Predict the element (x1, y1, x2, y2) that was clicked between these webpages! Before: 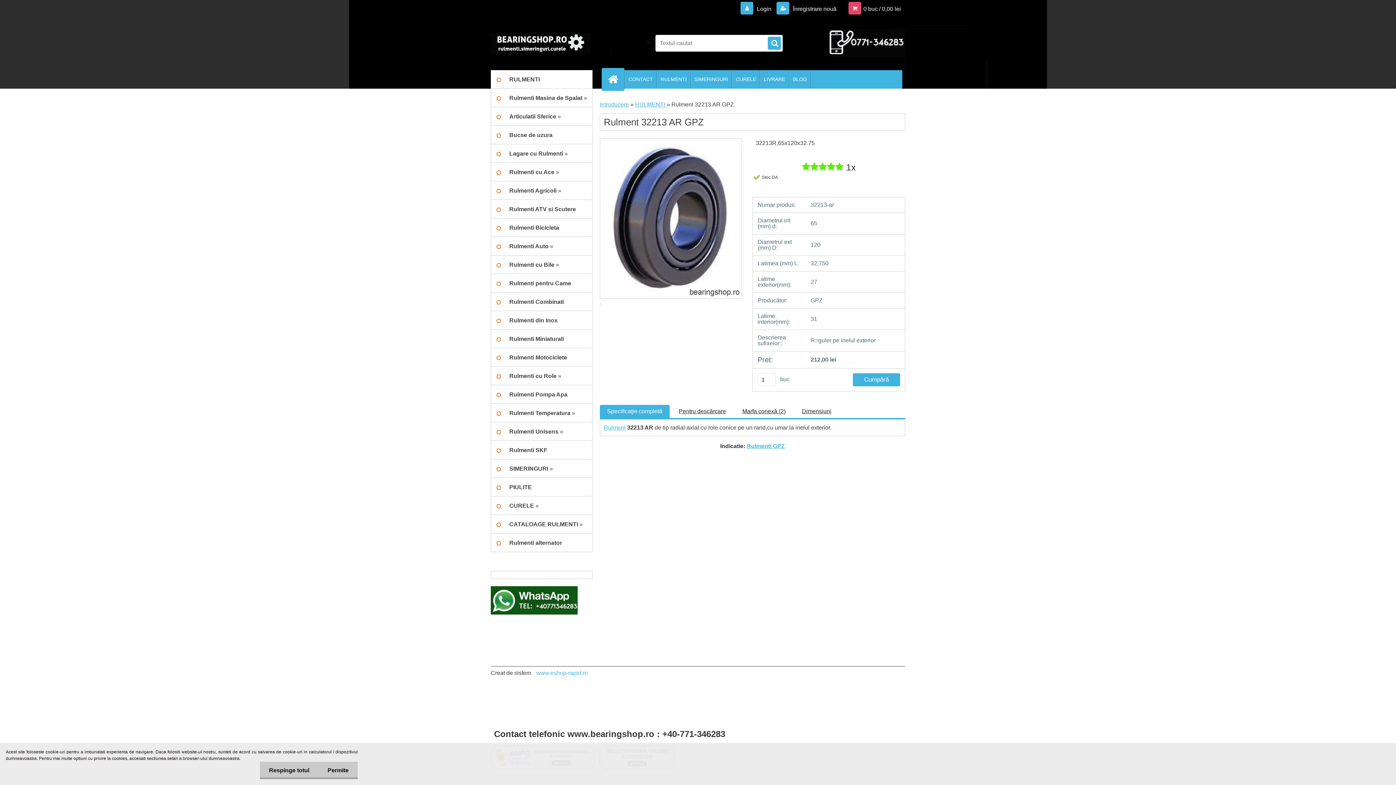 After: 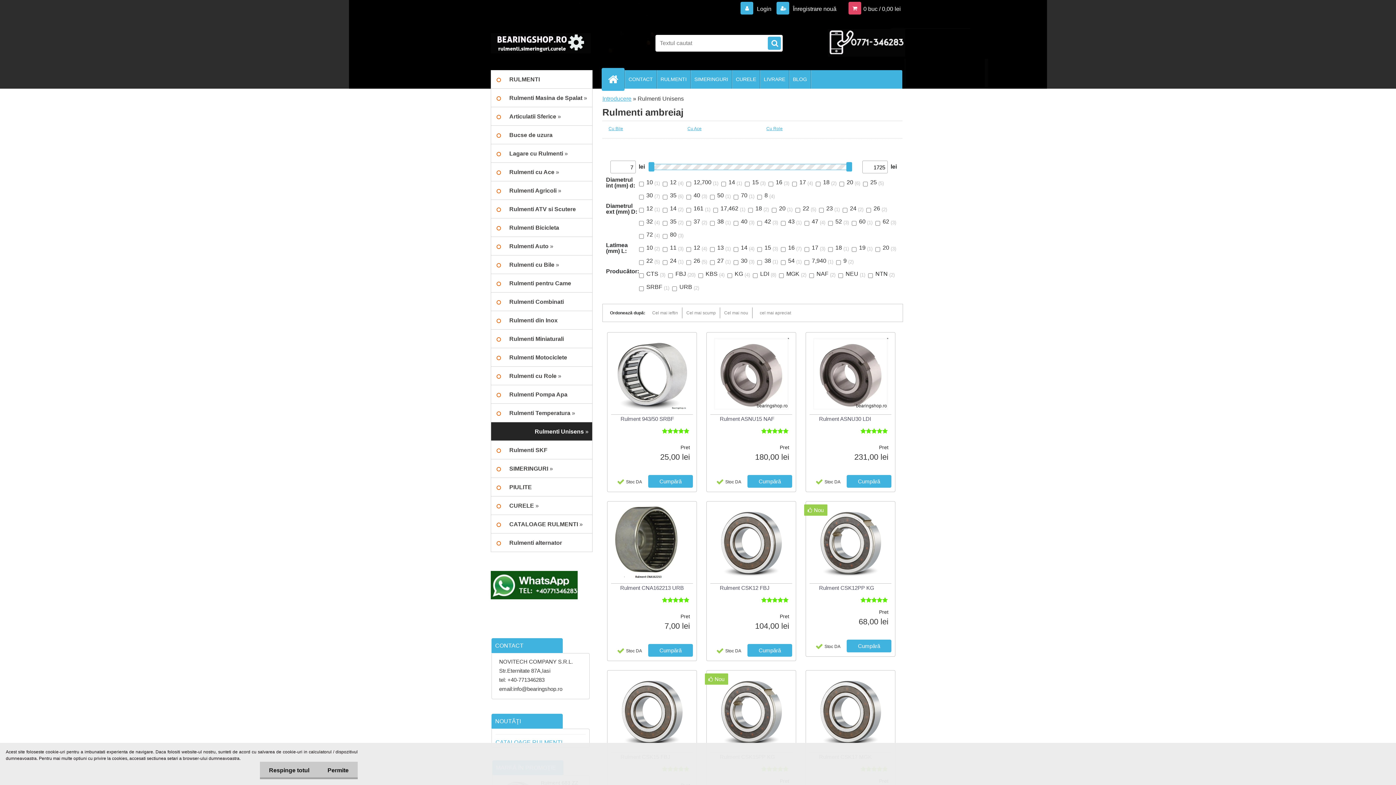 Action: label: Rulmenti Unisens » bbox: (490, 422, 592, 441)